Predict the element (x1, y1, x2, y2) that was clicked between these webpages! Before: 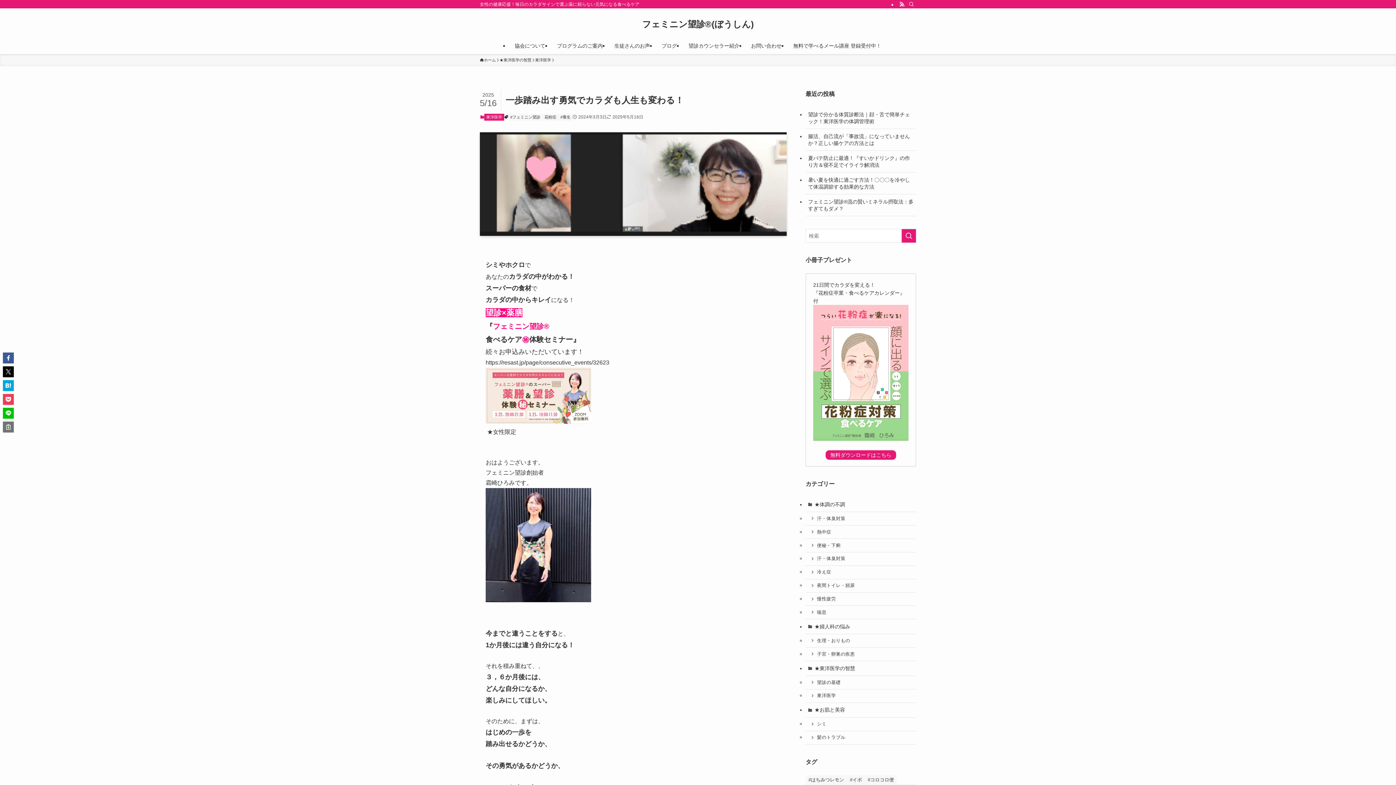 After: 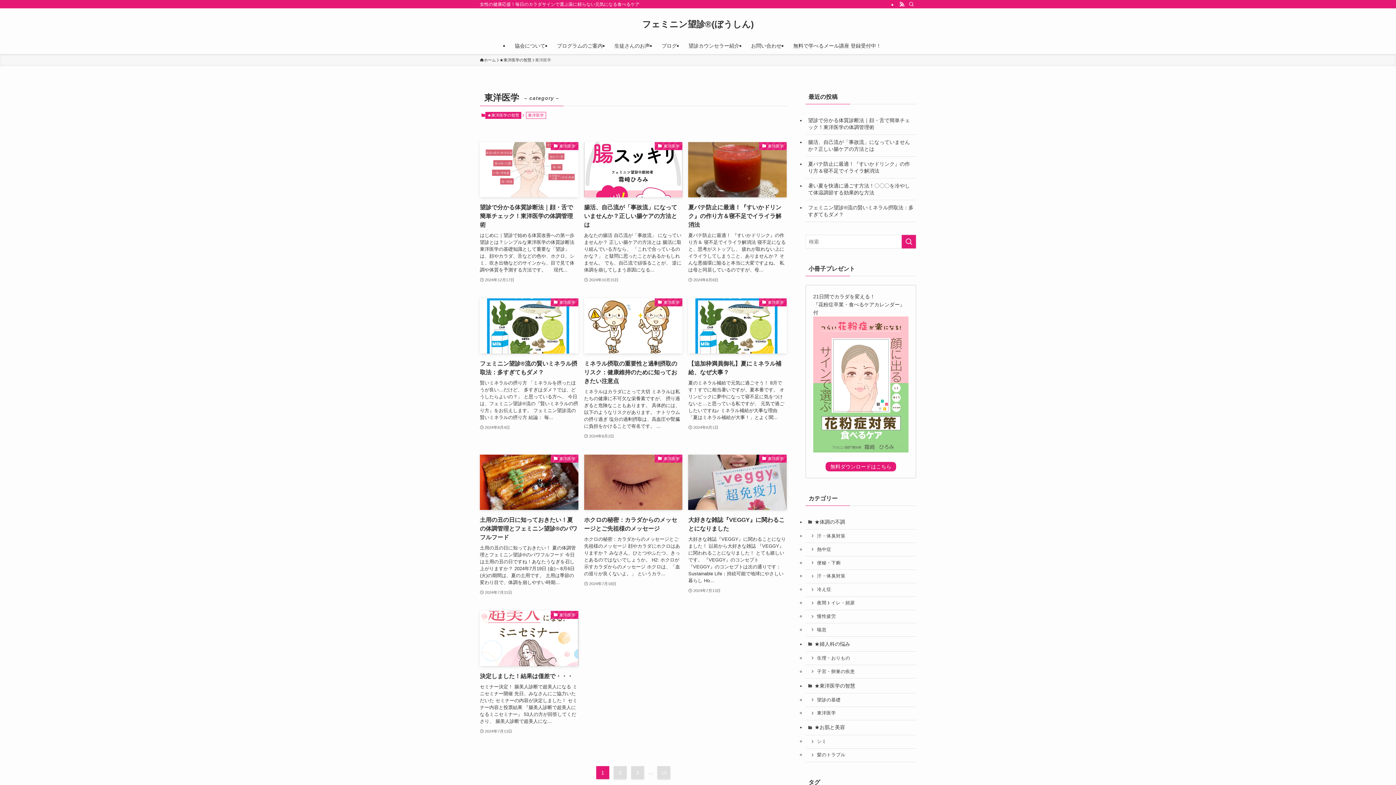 Action: label: 東洋医学 bbox: (484, 113, 504, 120)